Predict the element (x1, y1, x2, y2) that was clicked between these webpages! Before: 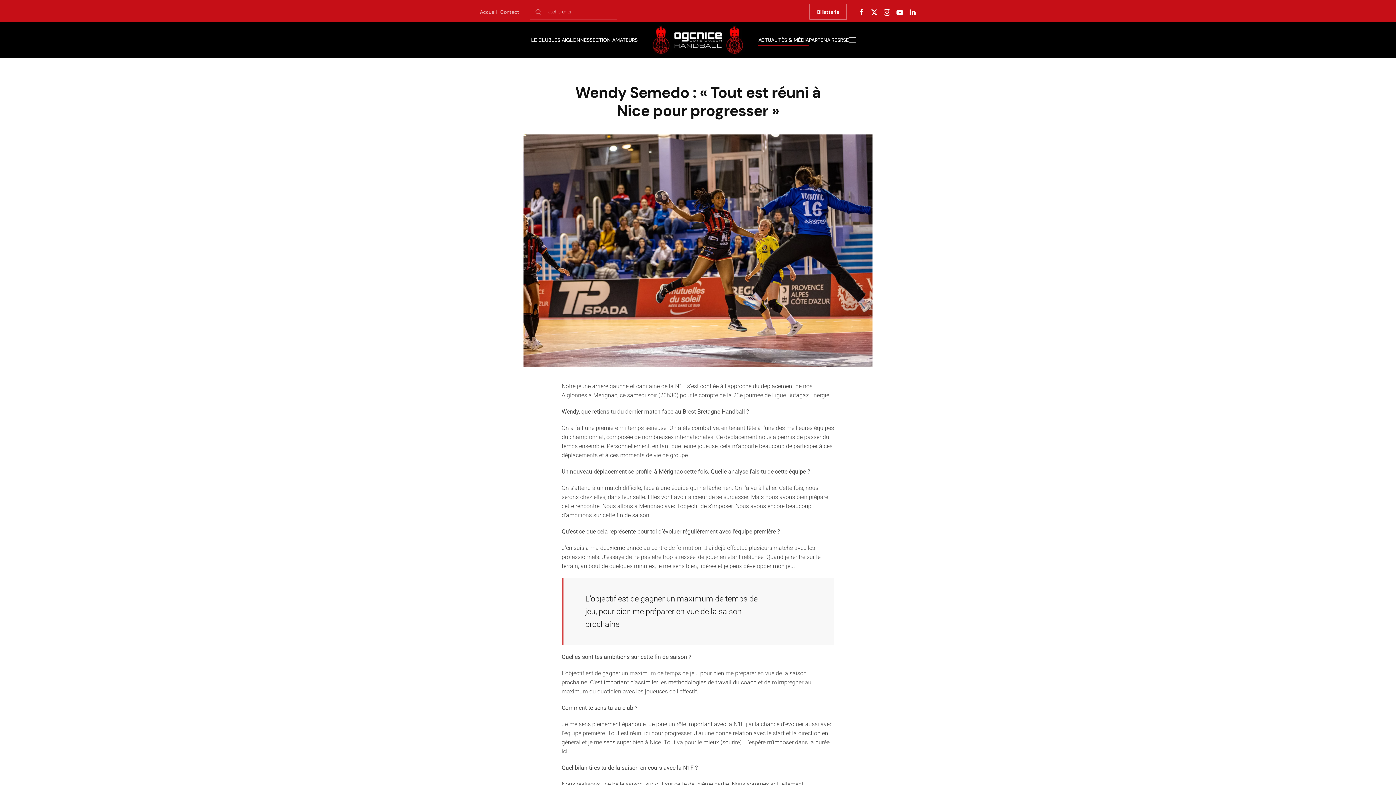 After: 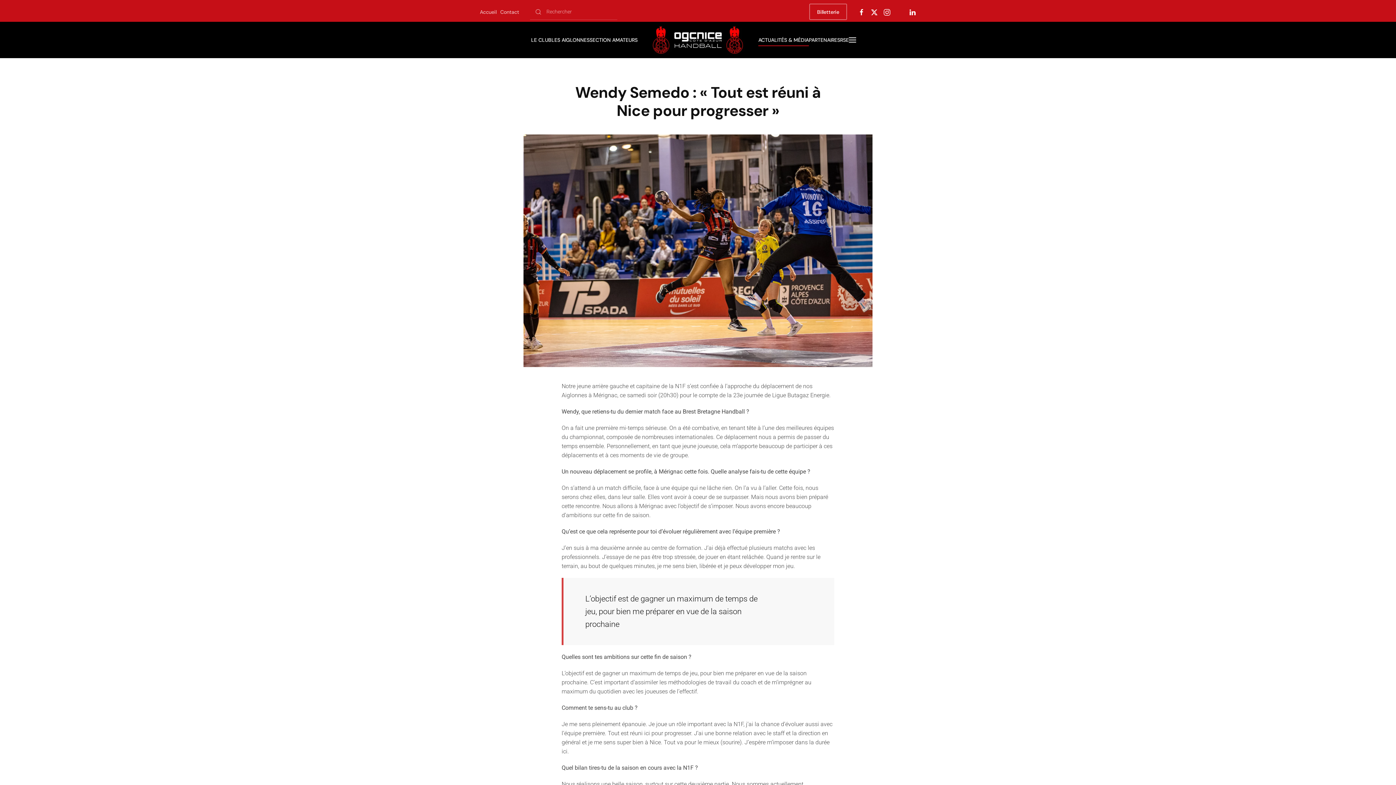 Action: bbox: (896, 8, 903, 14)